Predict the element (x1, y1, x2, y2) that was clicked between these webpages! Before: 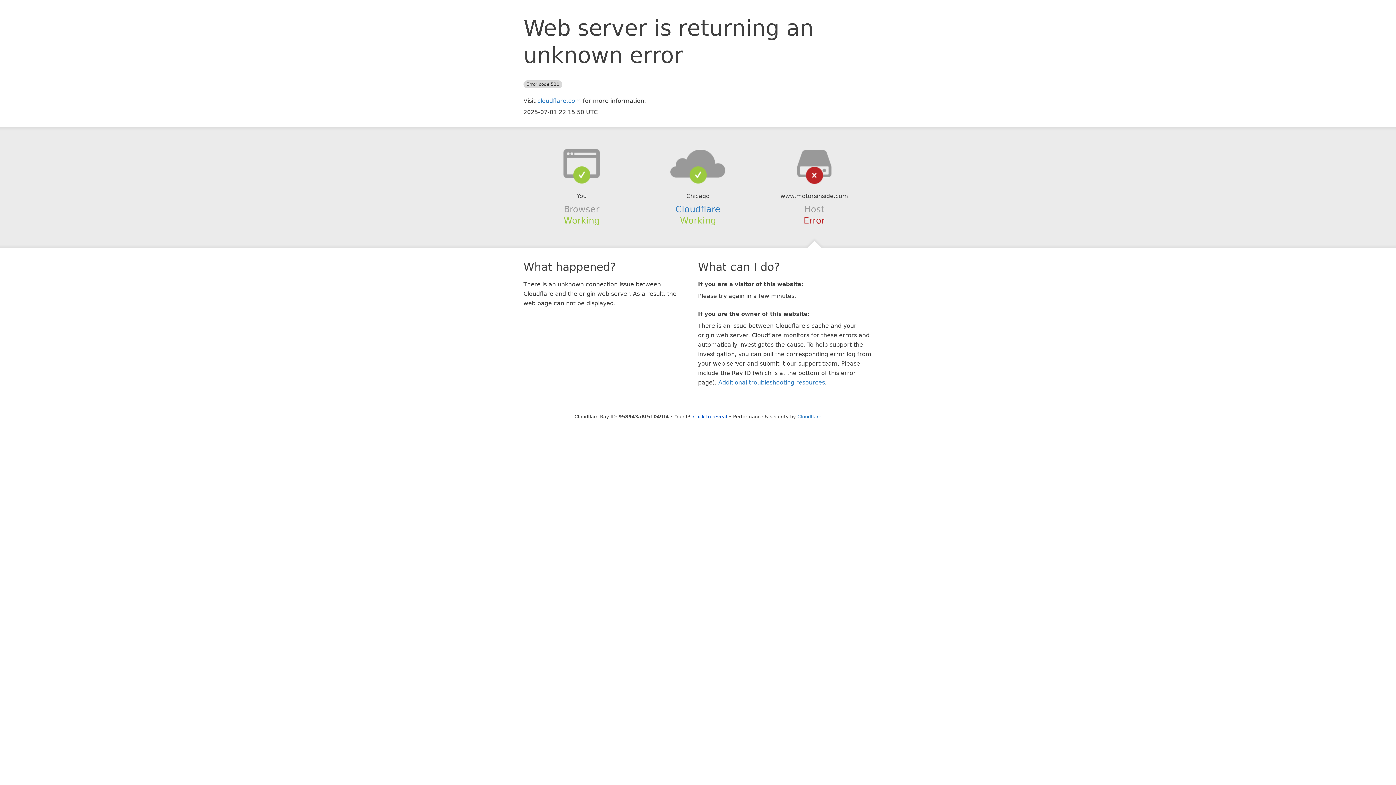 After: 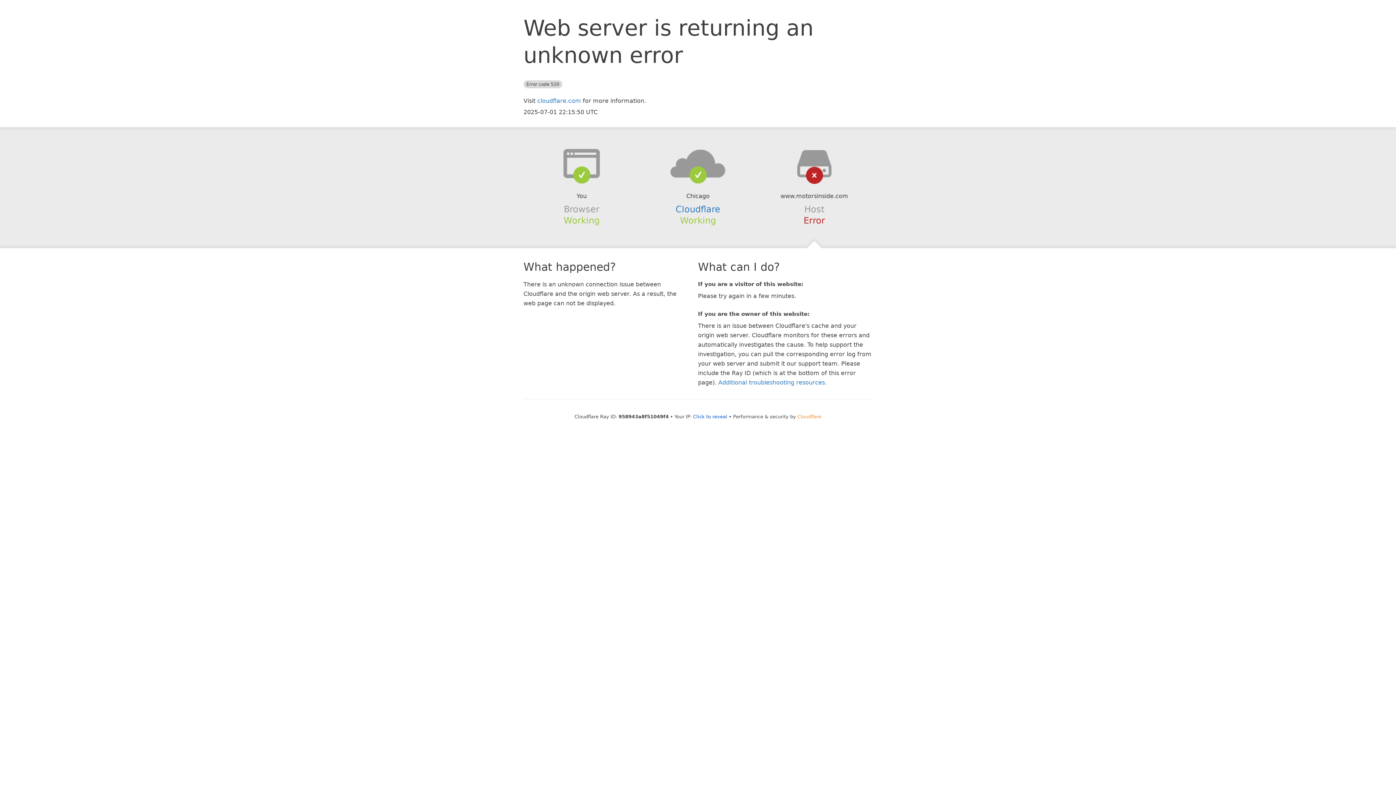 Action: bbox: (797, 414, 821, 419) label: Cloudflare